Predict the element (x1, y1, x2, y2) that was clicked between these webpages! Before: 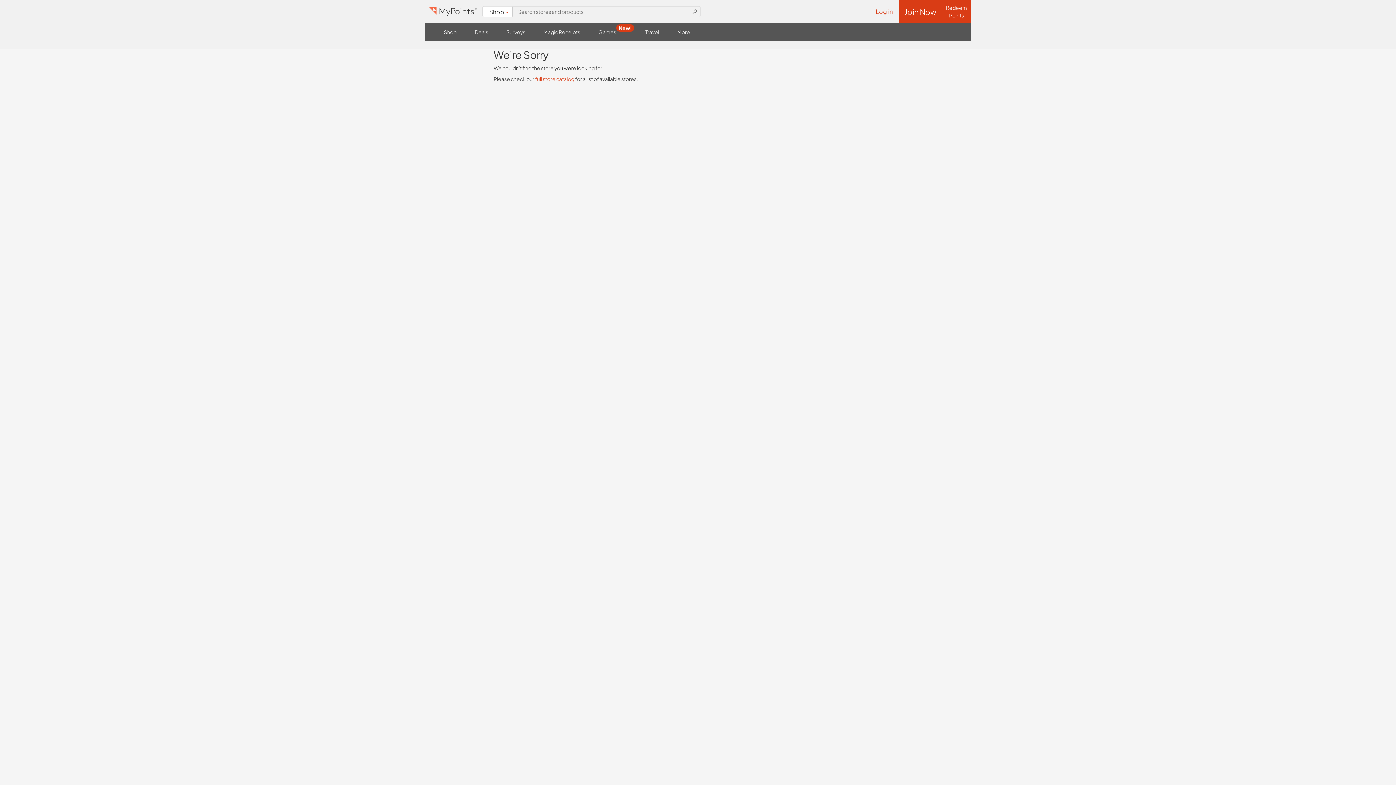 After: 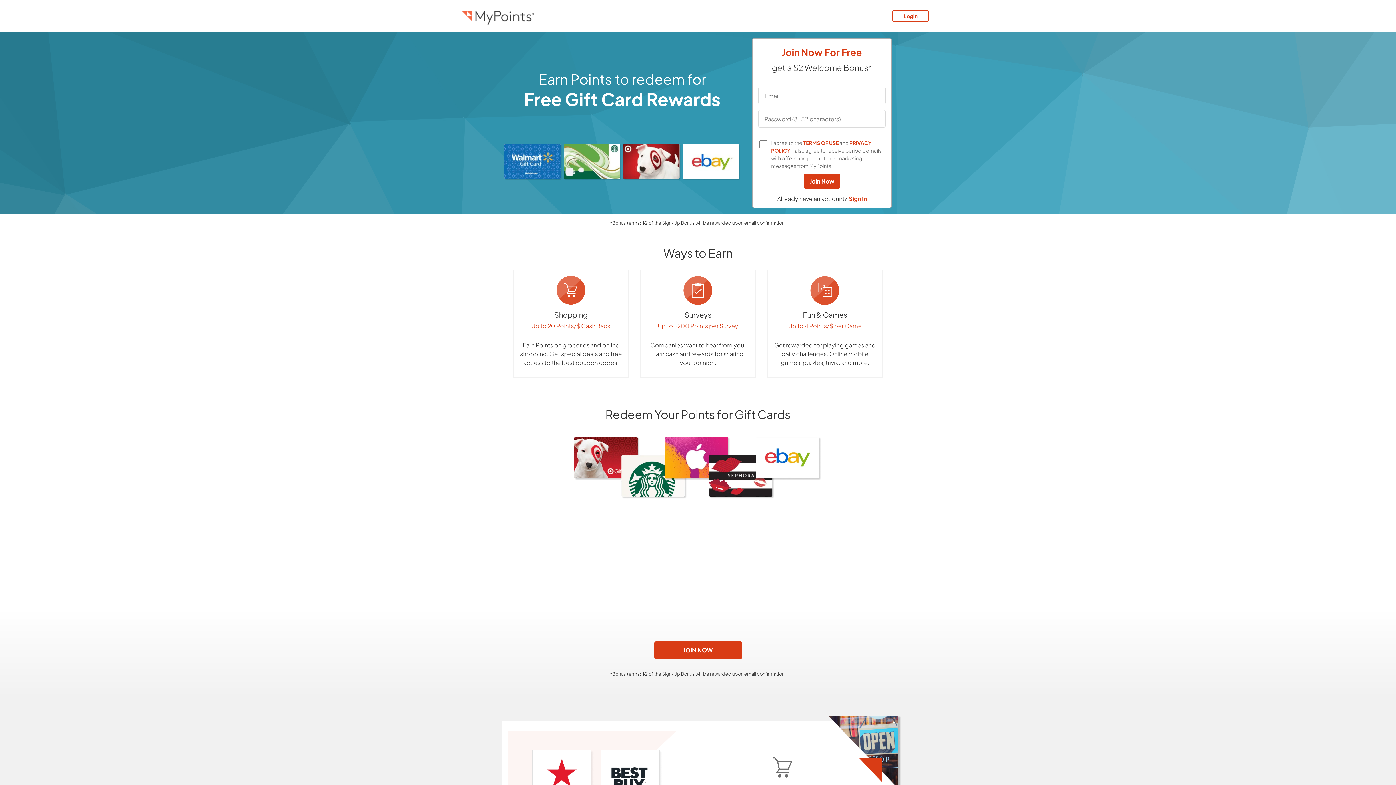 Action: label: Join Now bbox: (898, 0, 942, 23)